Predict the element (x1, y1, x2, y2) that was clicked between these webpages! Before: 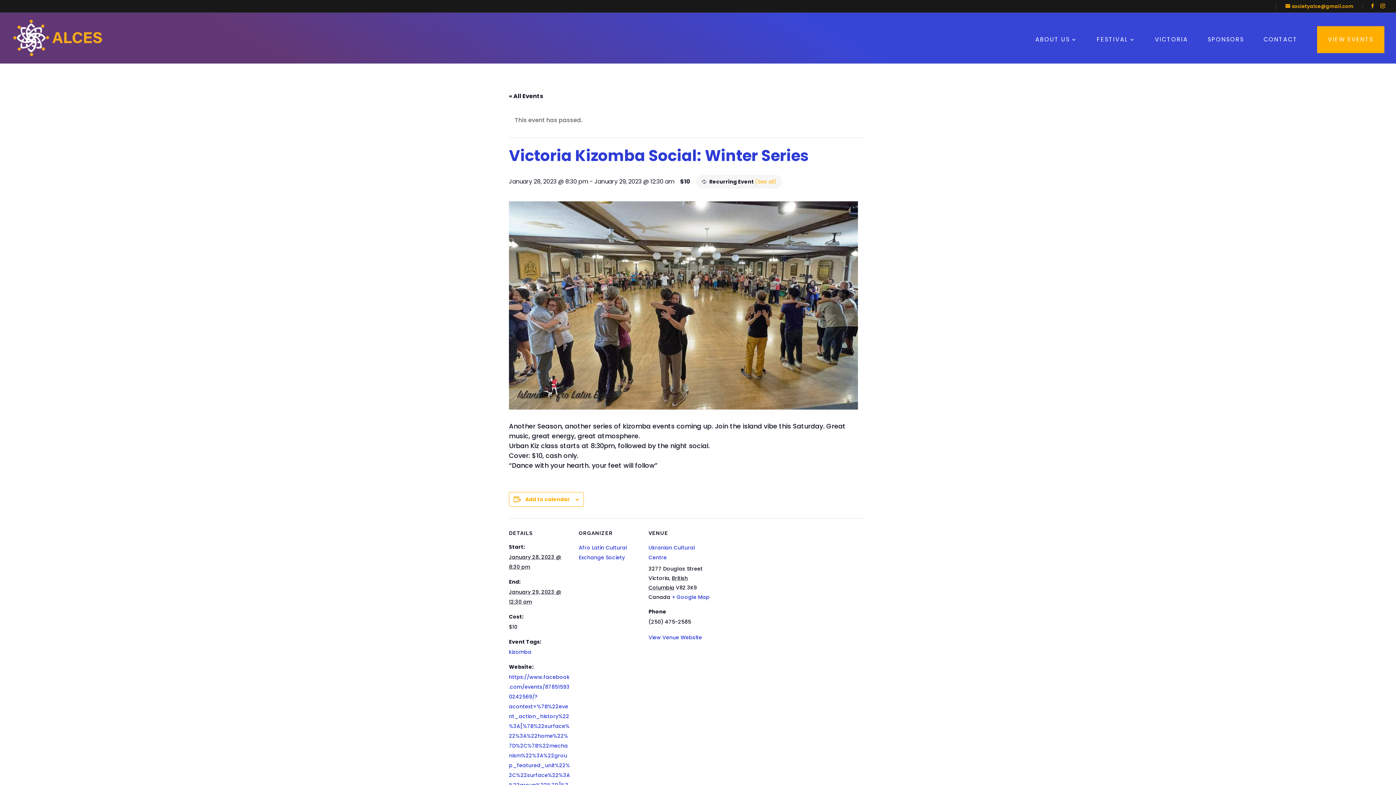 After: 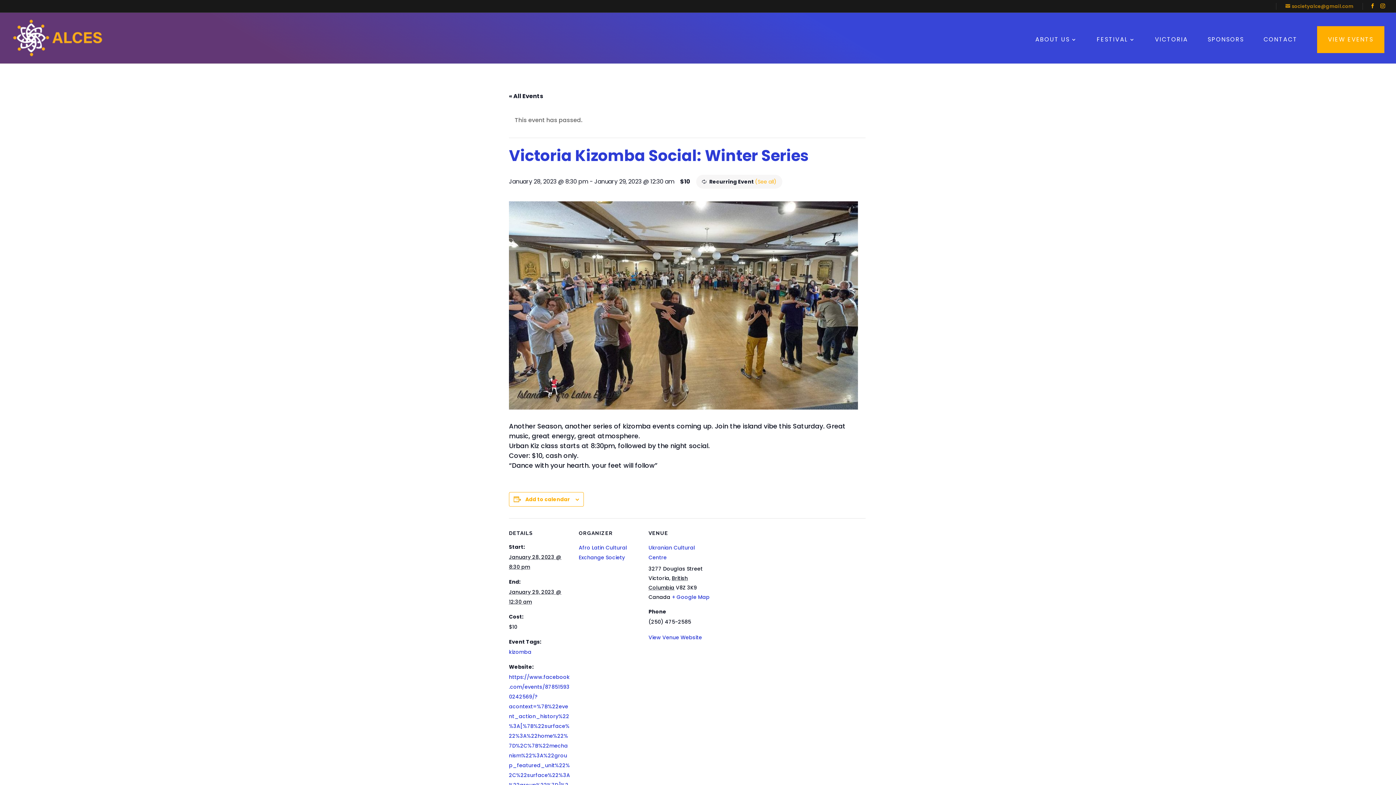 Action: bbox: (1276, 2, 1363, 9) label: societyalce@gmail.com